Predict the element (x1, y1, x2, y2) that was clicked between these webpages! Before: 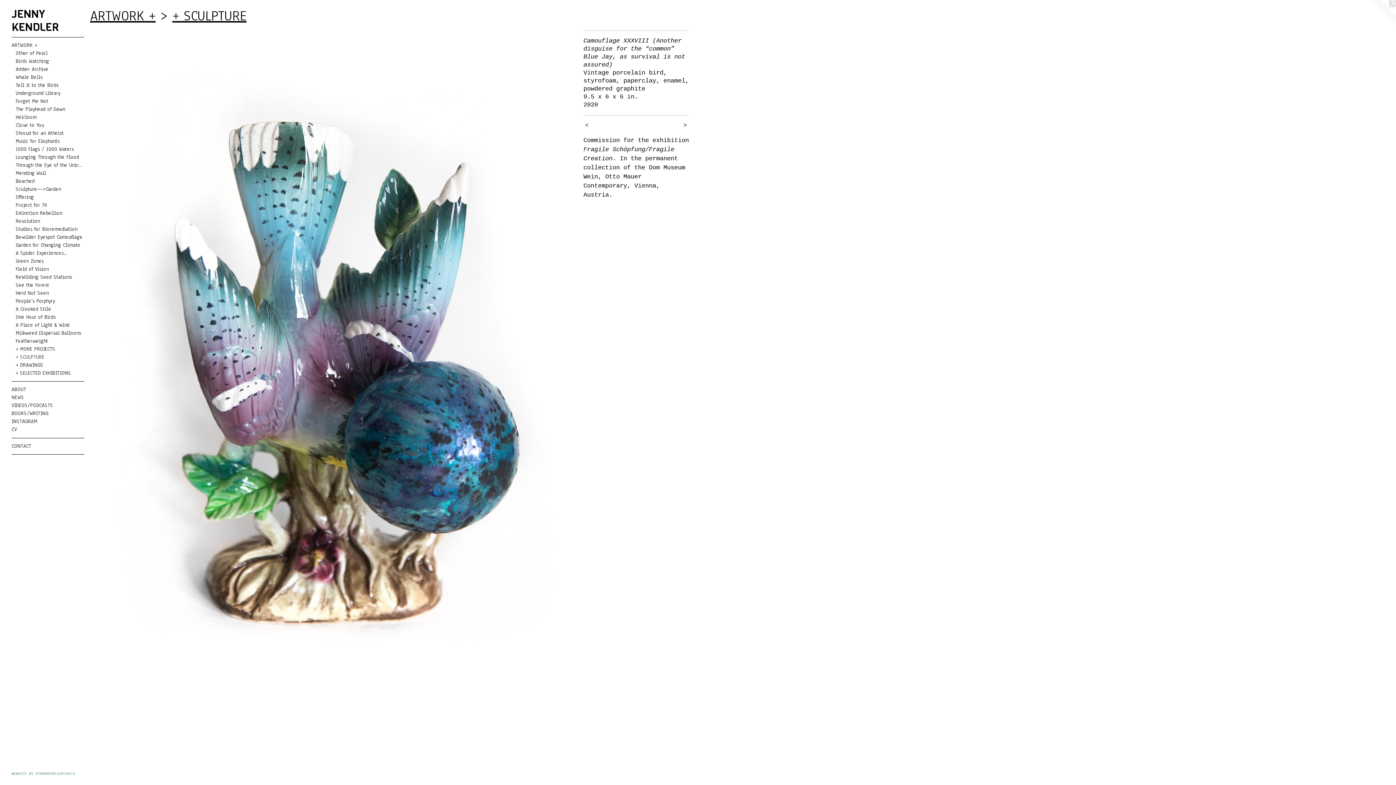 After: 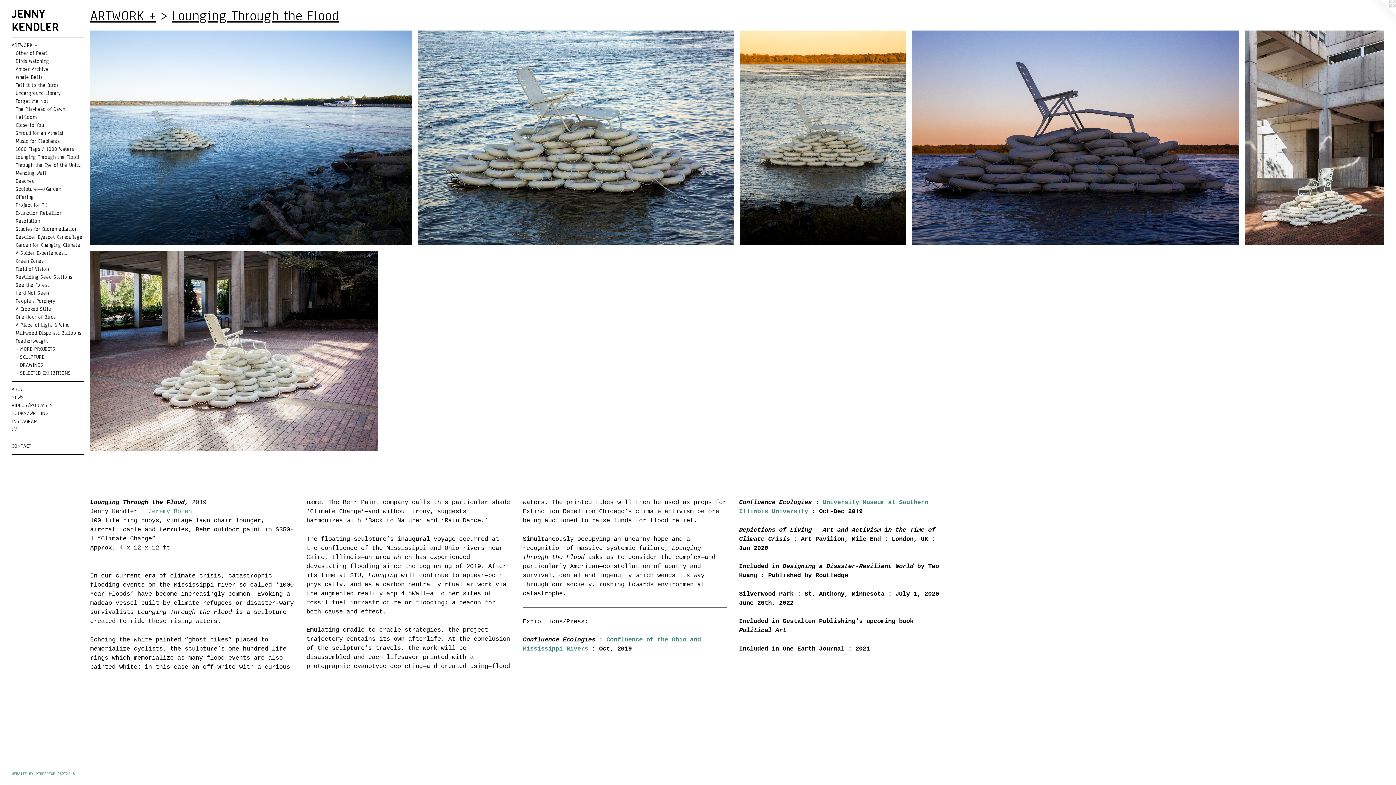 Action: label: Lounging Through the Flood bbox: (15, 153, 84, 161)